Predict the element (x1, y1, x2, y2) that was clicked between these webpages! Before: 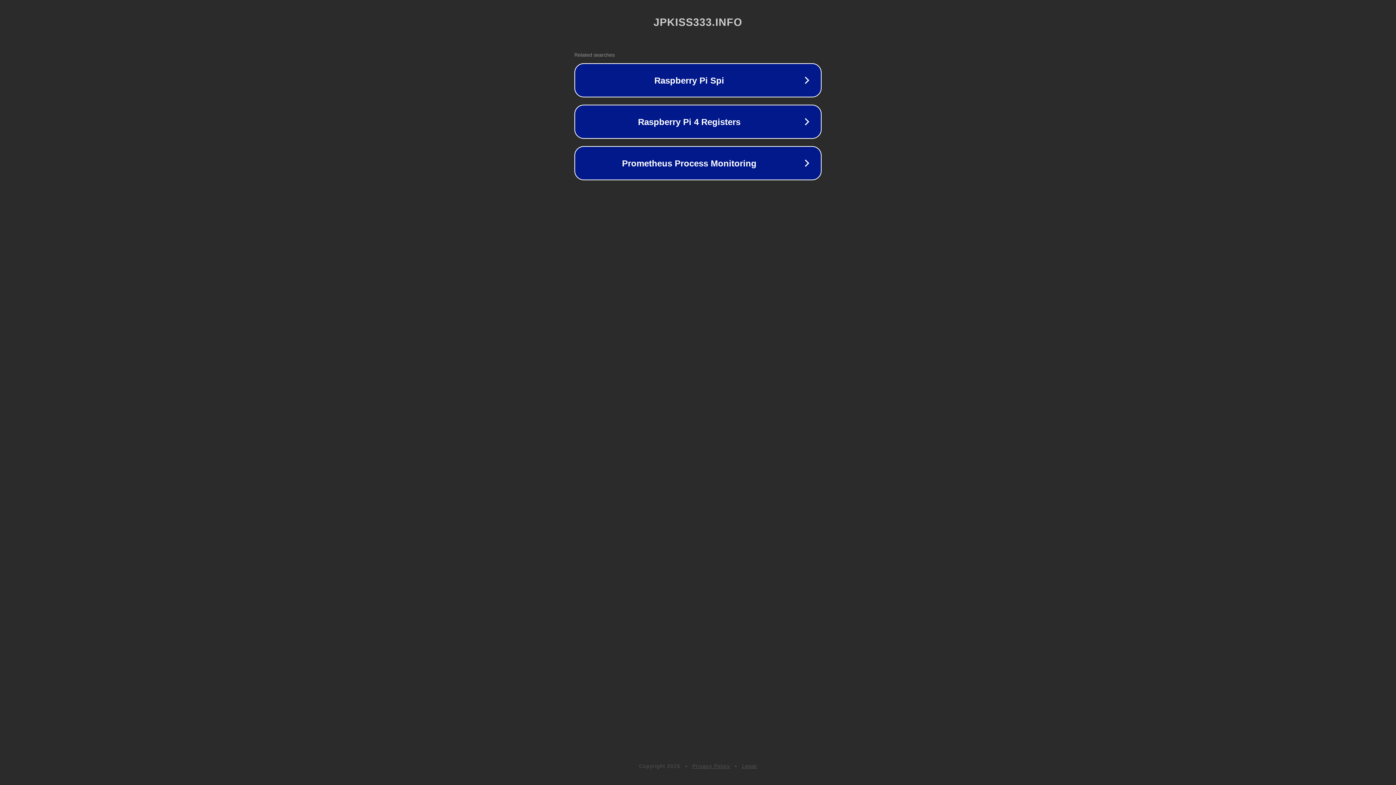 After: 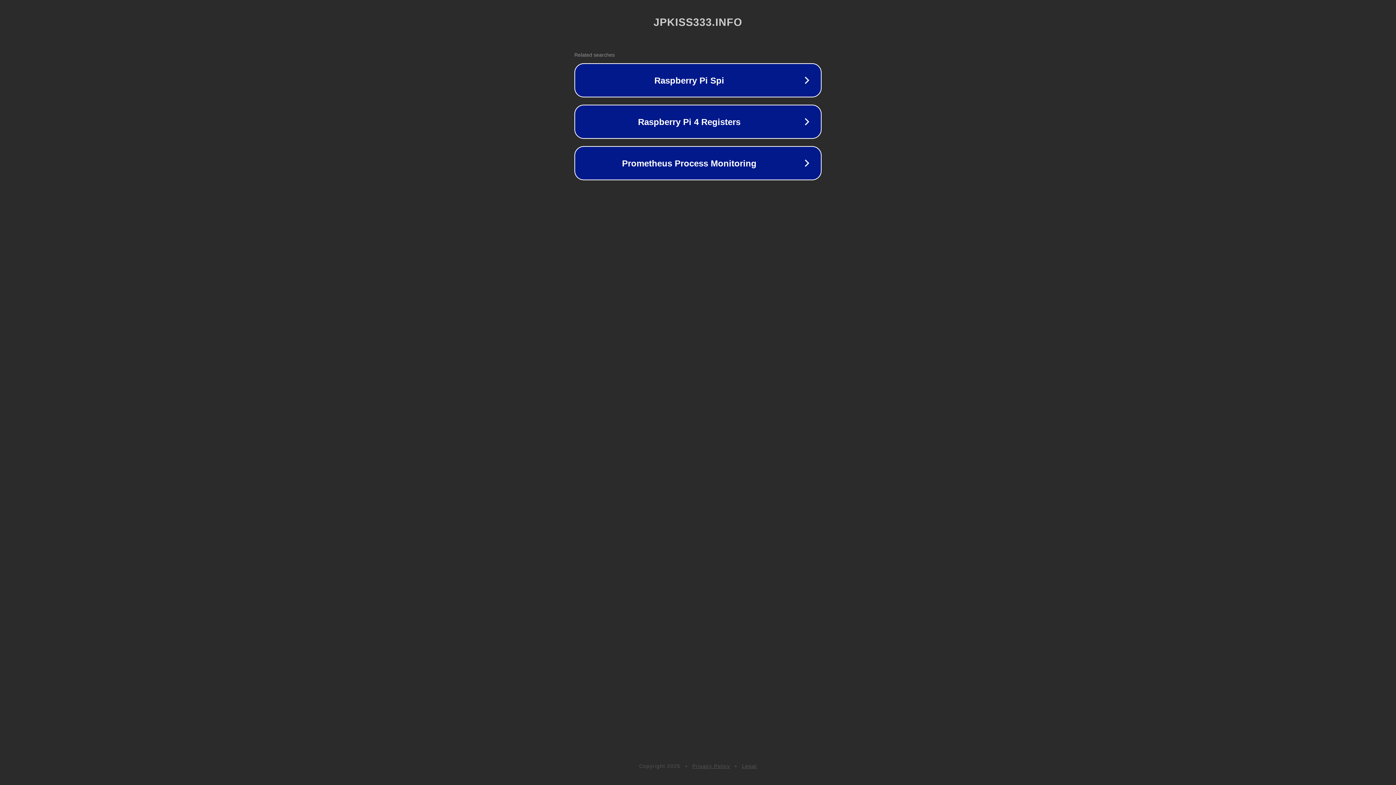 Action: label: Legal bbox: (742, 763, 757, 769)